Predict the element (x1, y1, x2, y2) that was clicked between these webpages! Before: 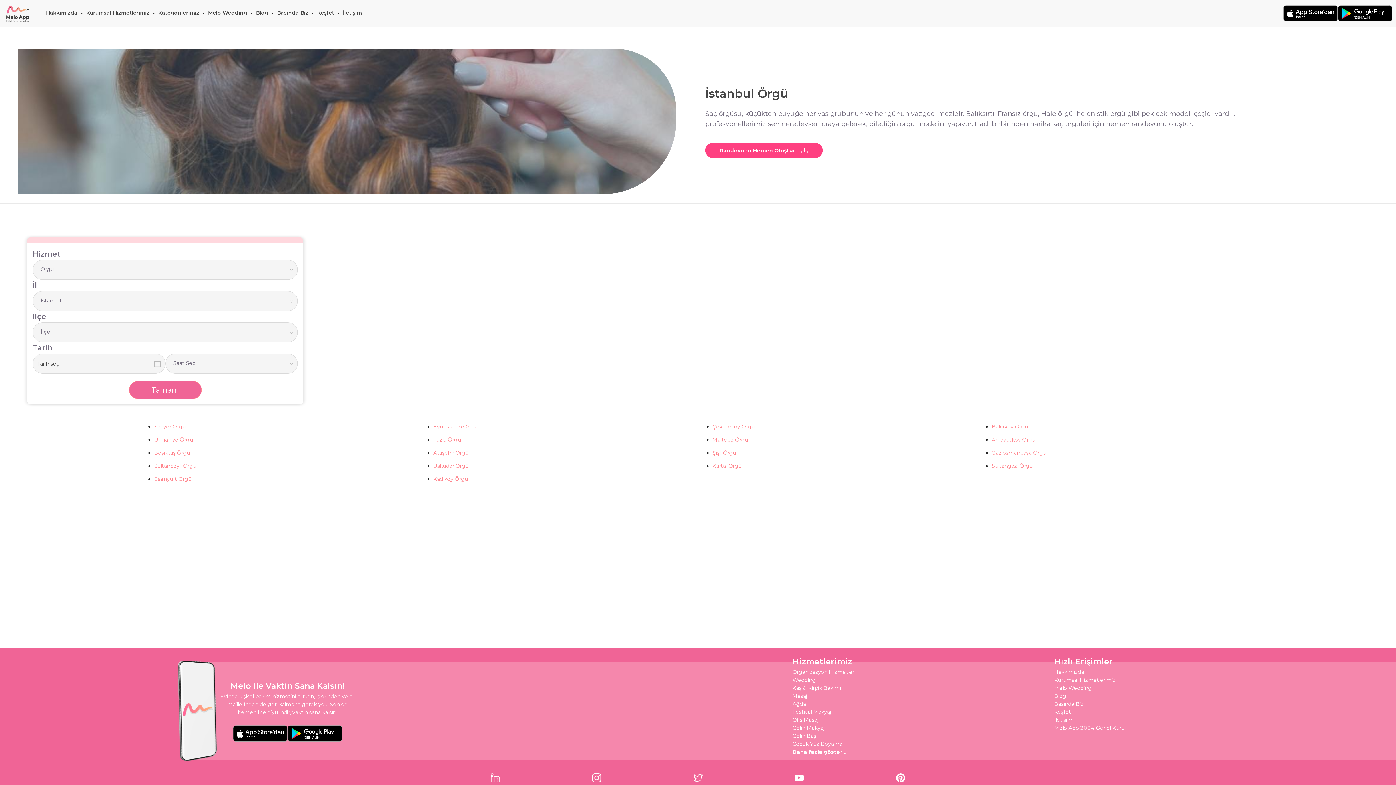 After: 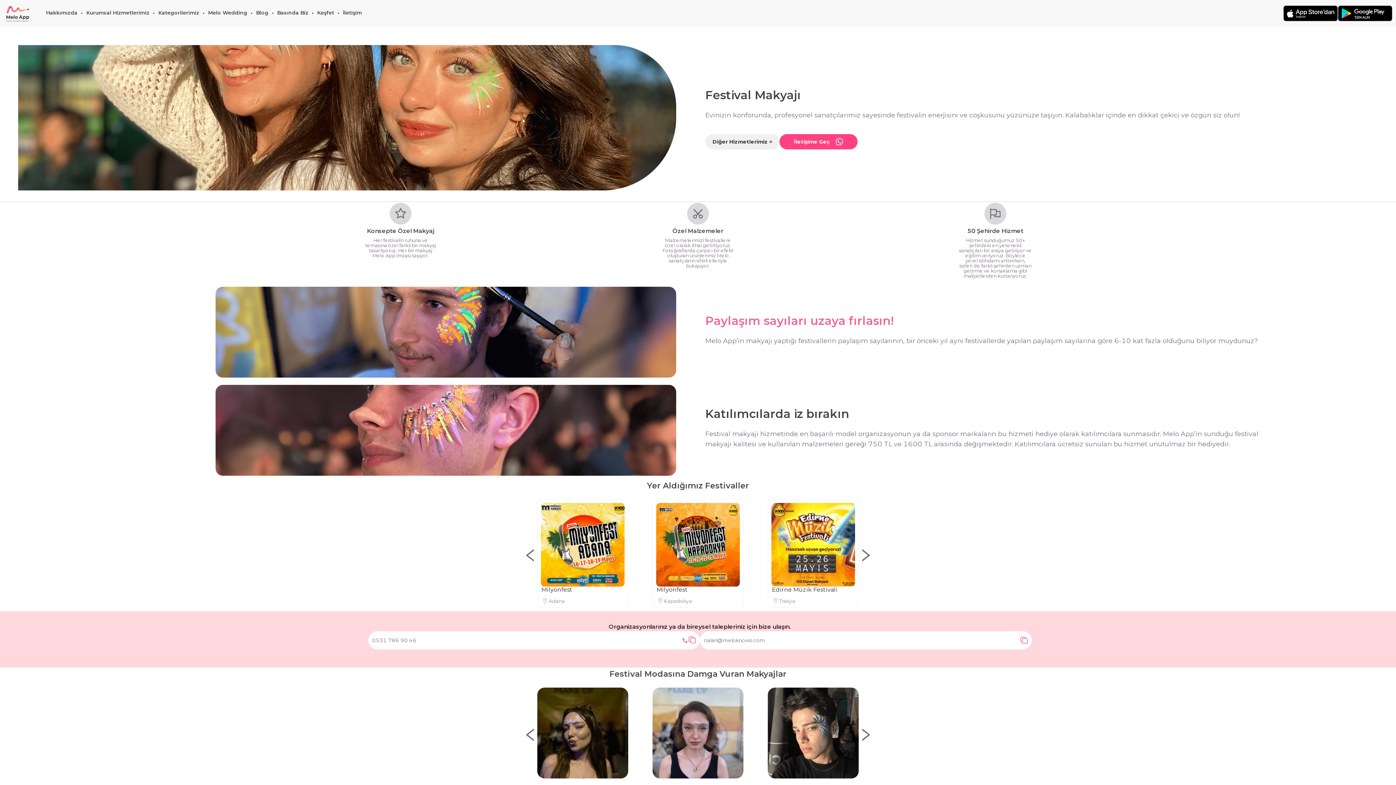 Action: label: Festival Makyaj bbox: (792, 709, 831, 715)